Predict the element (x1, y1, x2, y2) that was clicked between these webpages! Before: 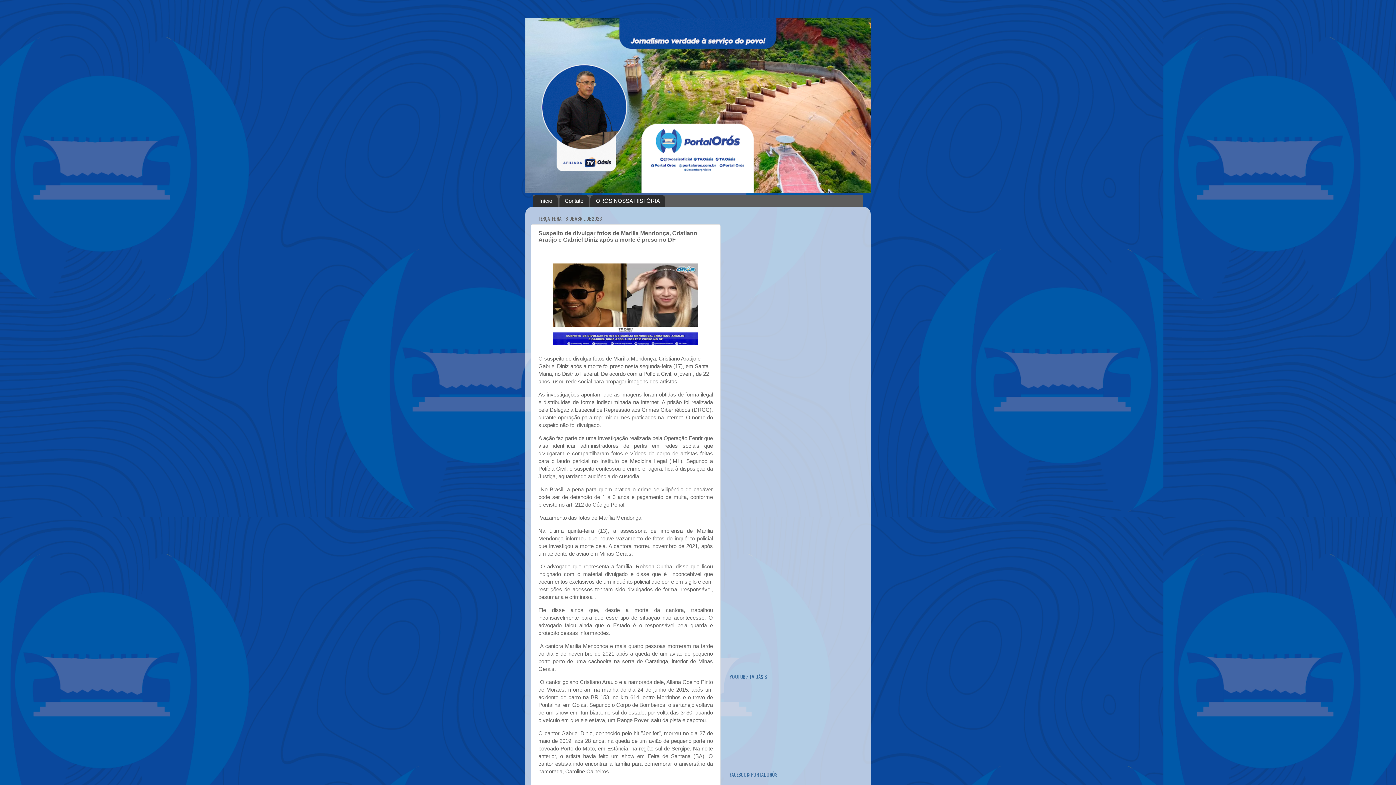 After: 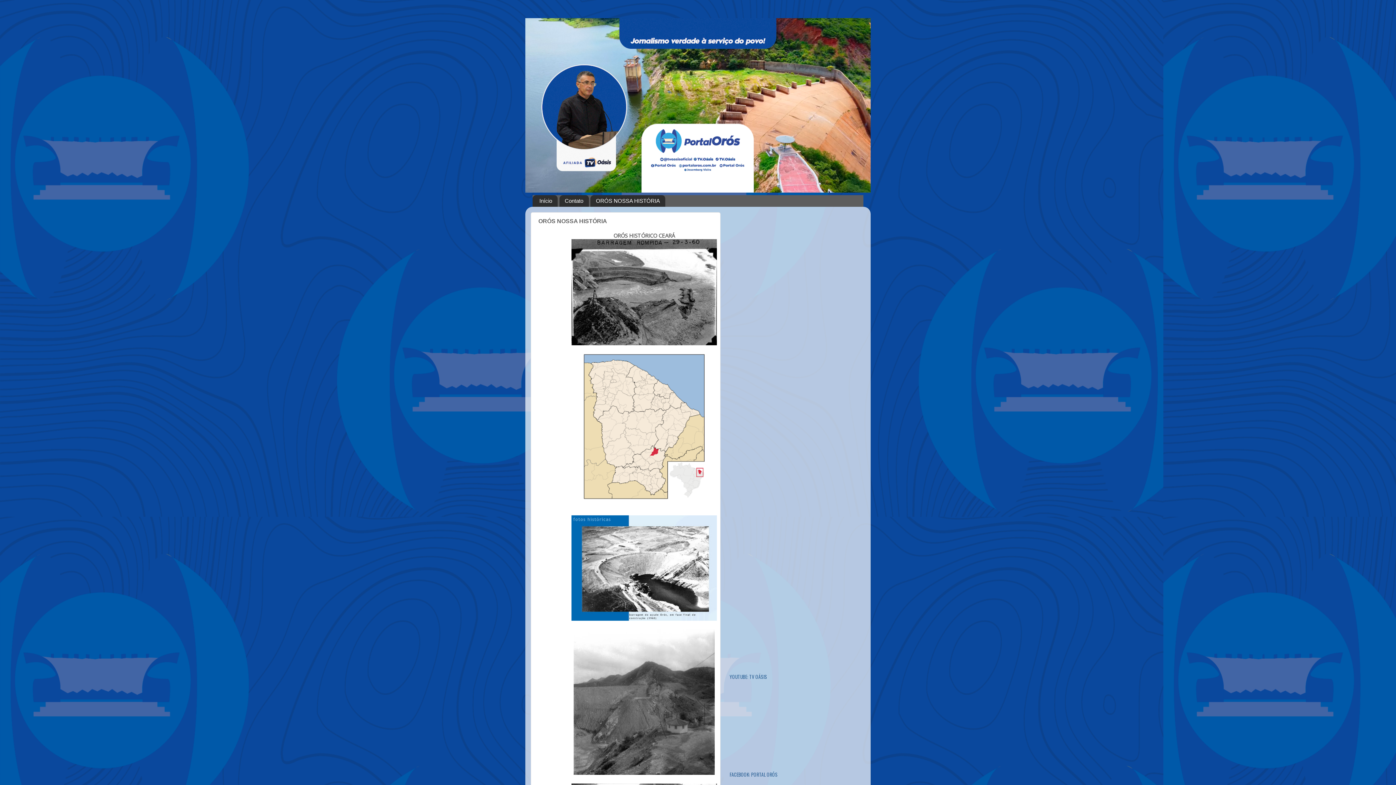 Action: bbox: (590, 195, 665, 206) label: ORÓS NOSSA HISTÓRIA